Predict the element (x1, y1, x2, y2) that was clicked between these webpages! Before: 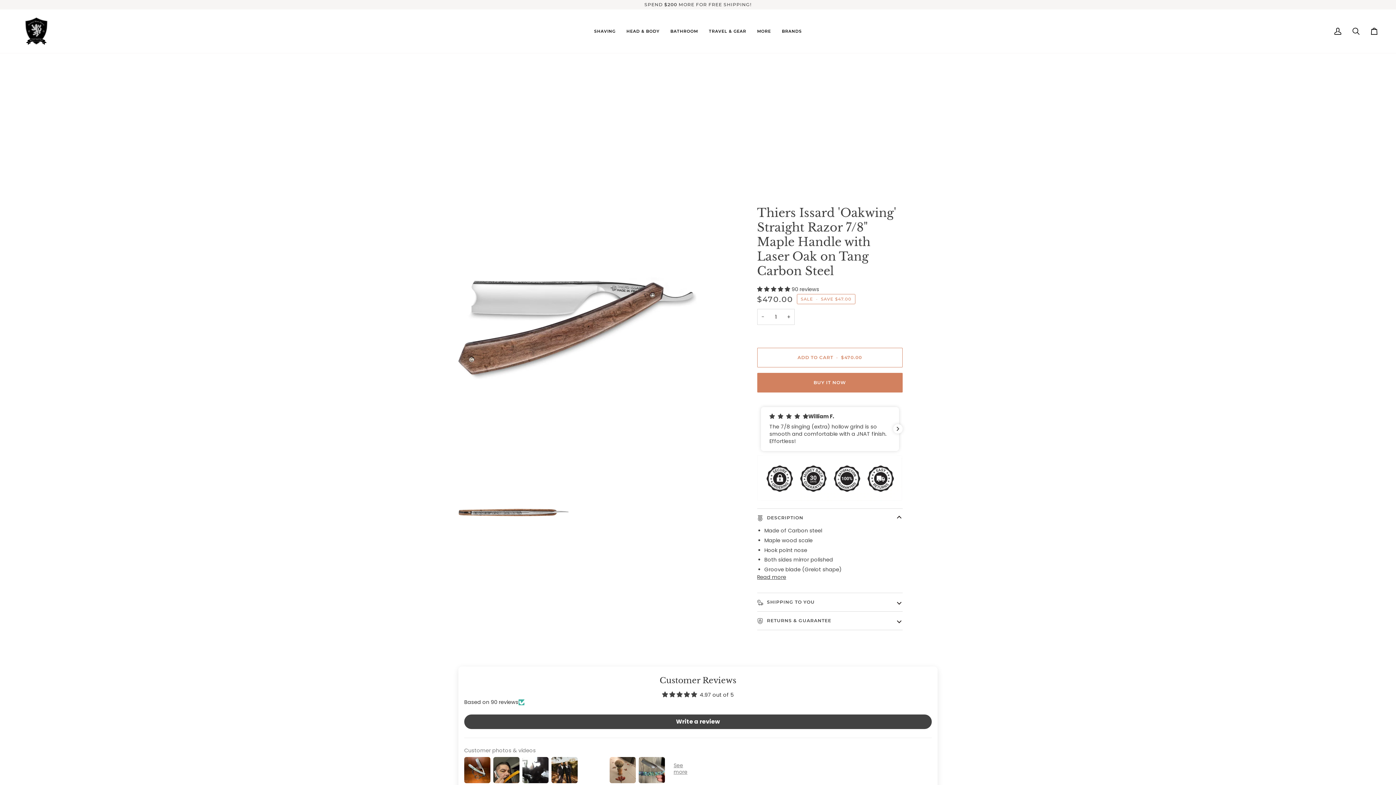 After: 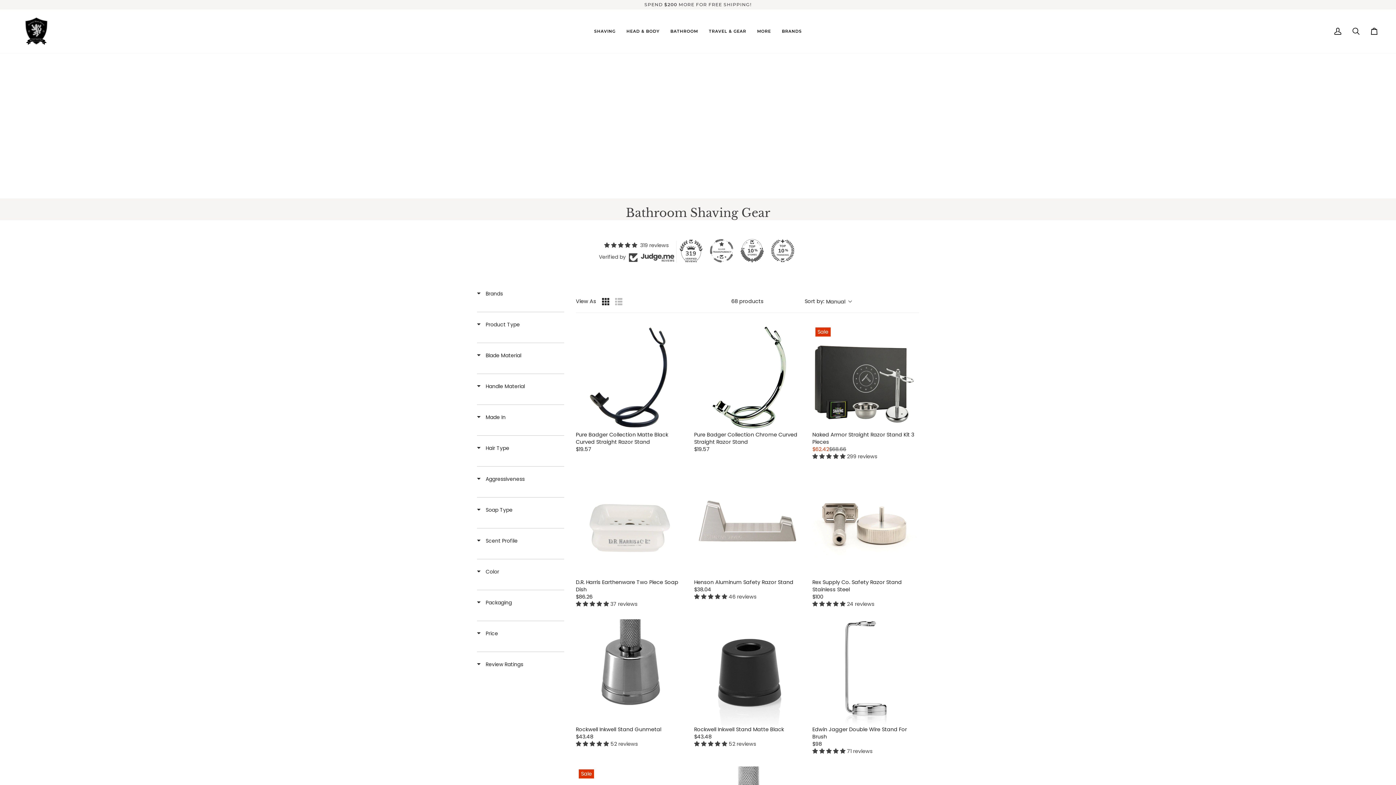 Action: label: BATHROOM bbox: (665, 9, 703, 53)